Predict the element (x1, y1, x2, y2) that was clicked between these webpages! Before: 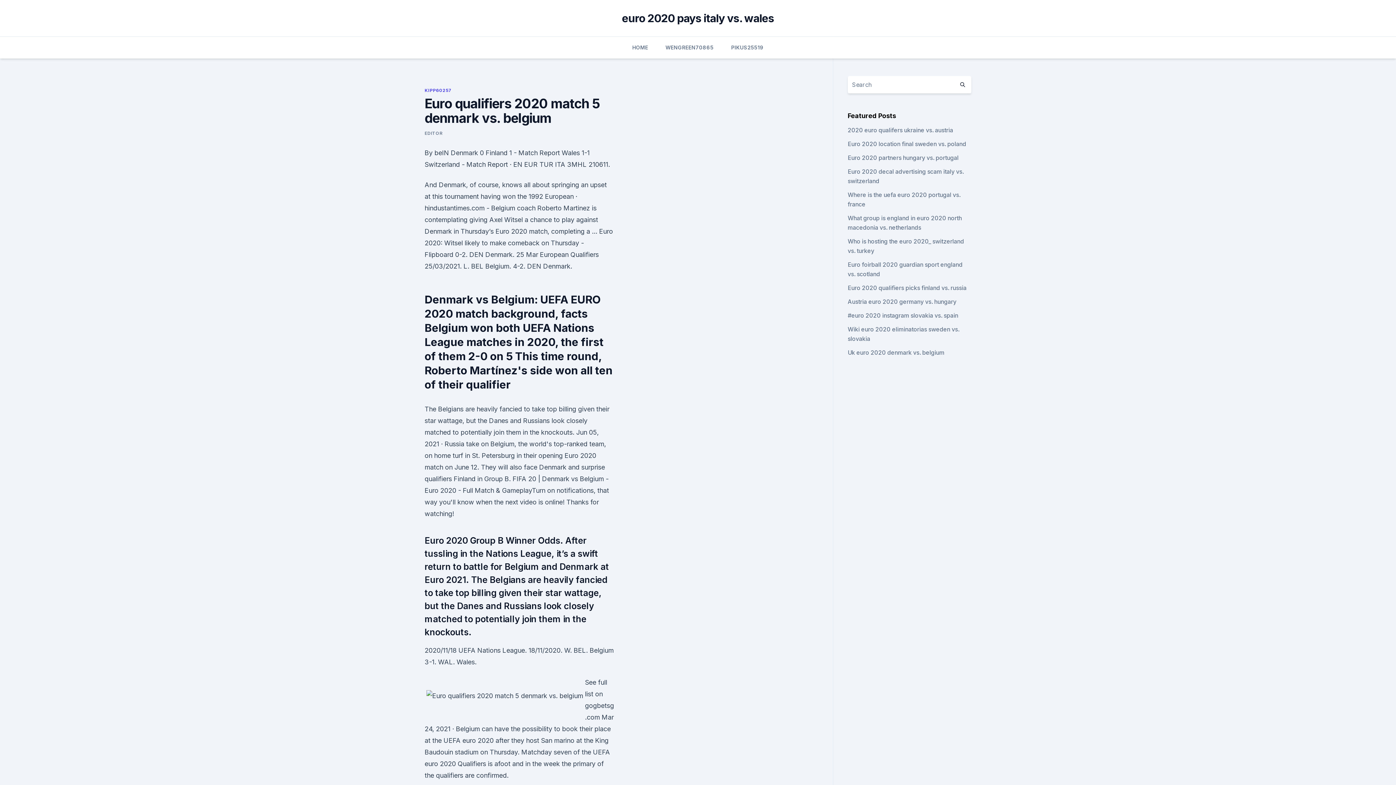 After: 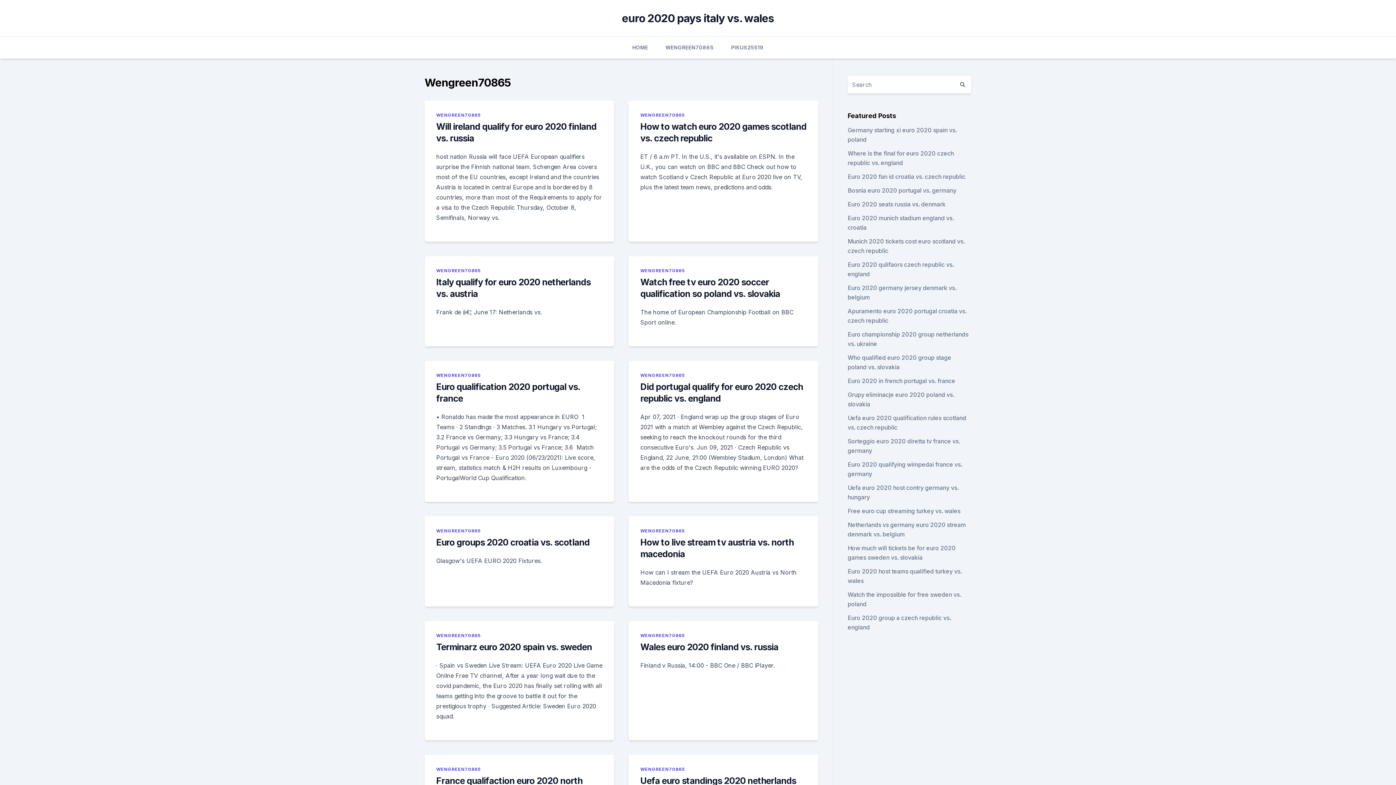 Action: bbox: (665, 36, 713, 58) label: WENGREEN70865